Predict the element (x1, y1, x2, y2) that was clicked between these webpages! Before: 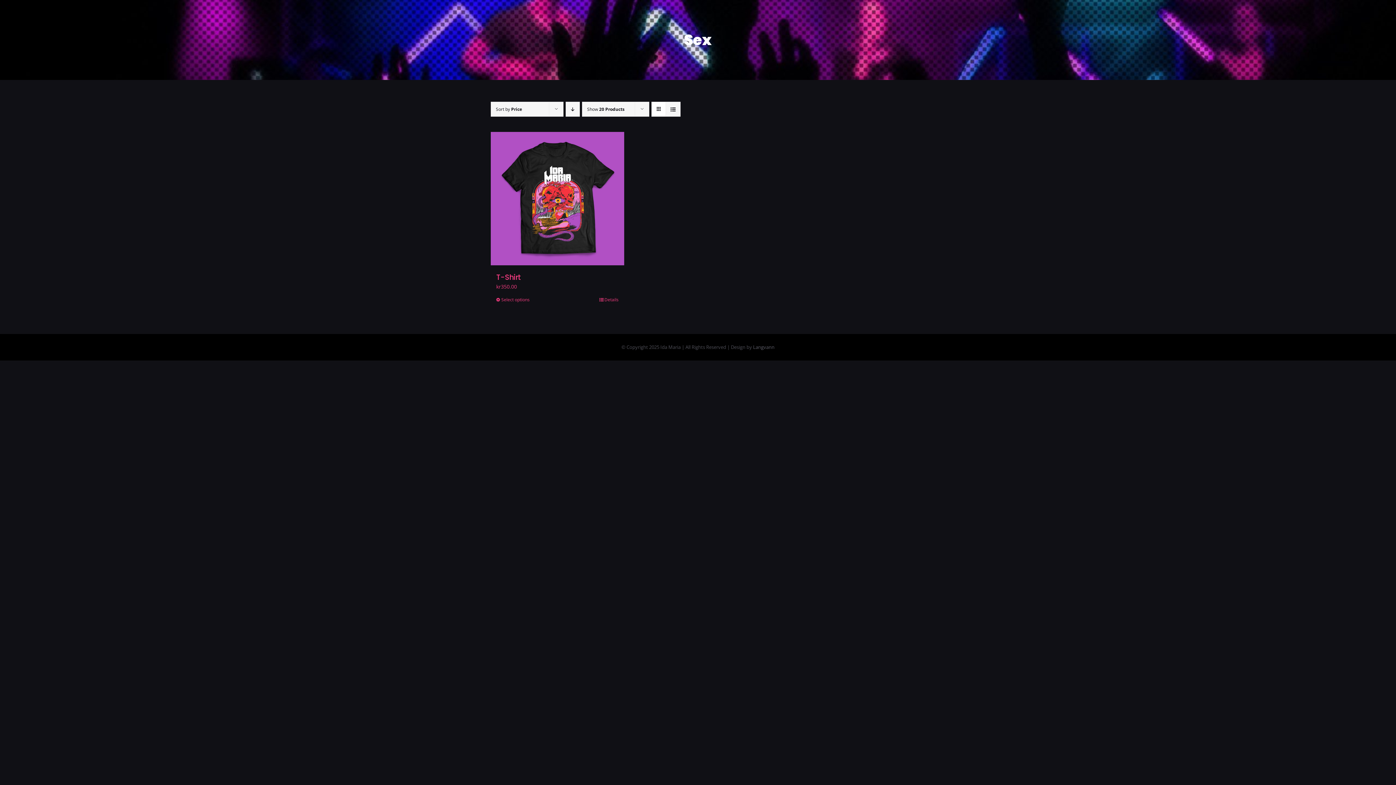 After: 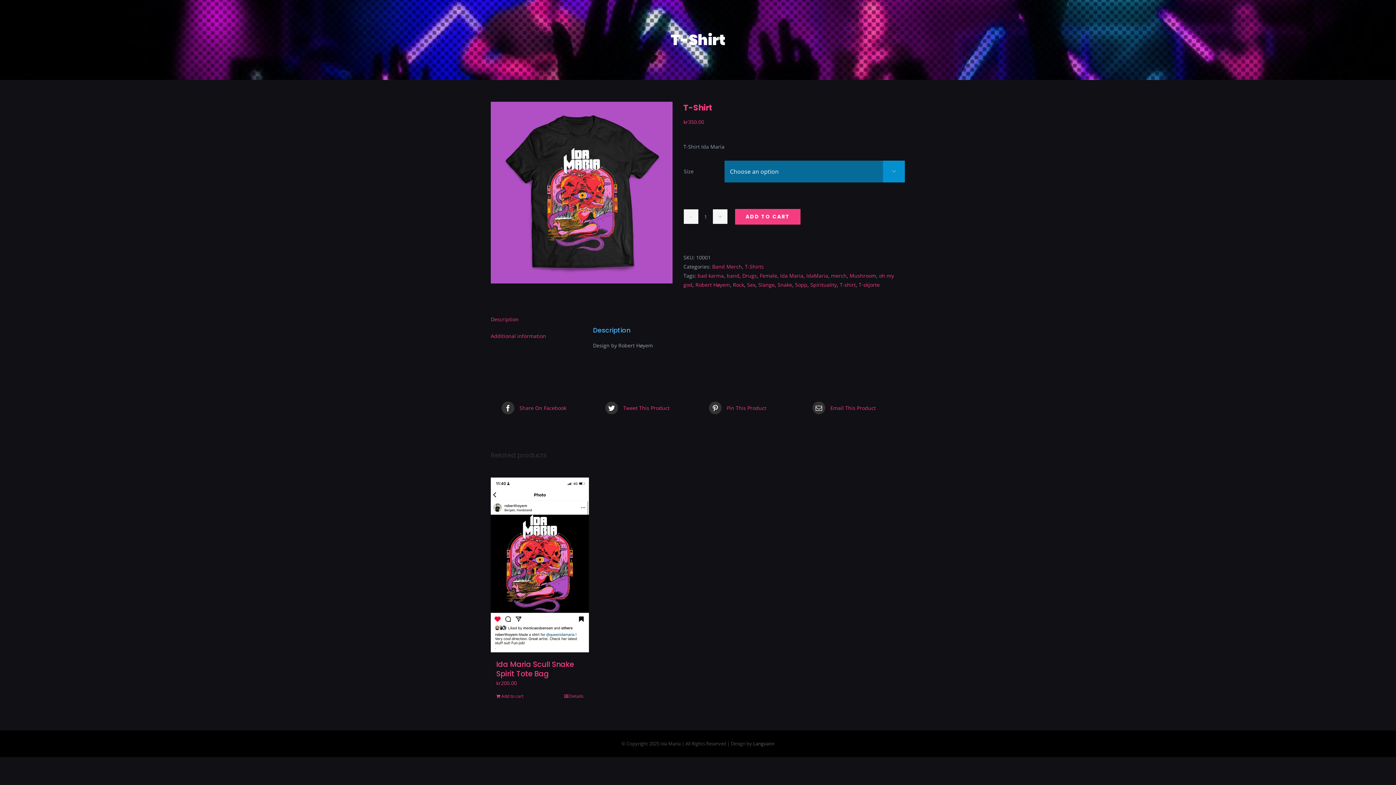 Action: bbox: (496, 296, 529, 303) label: Select options for “T-Shirt”